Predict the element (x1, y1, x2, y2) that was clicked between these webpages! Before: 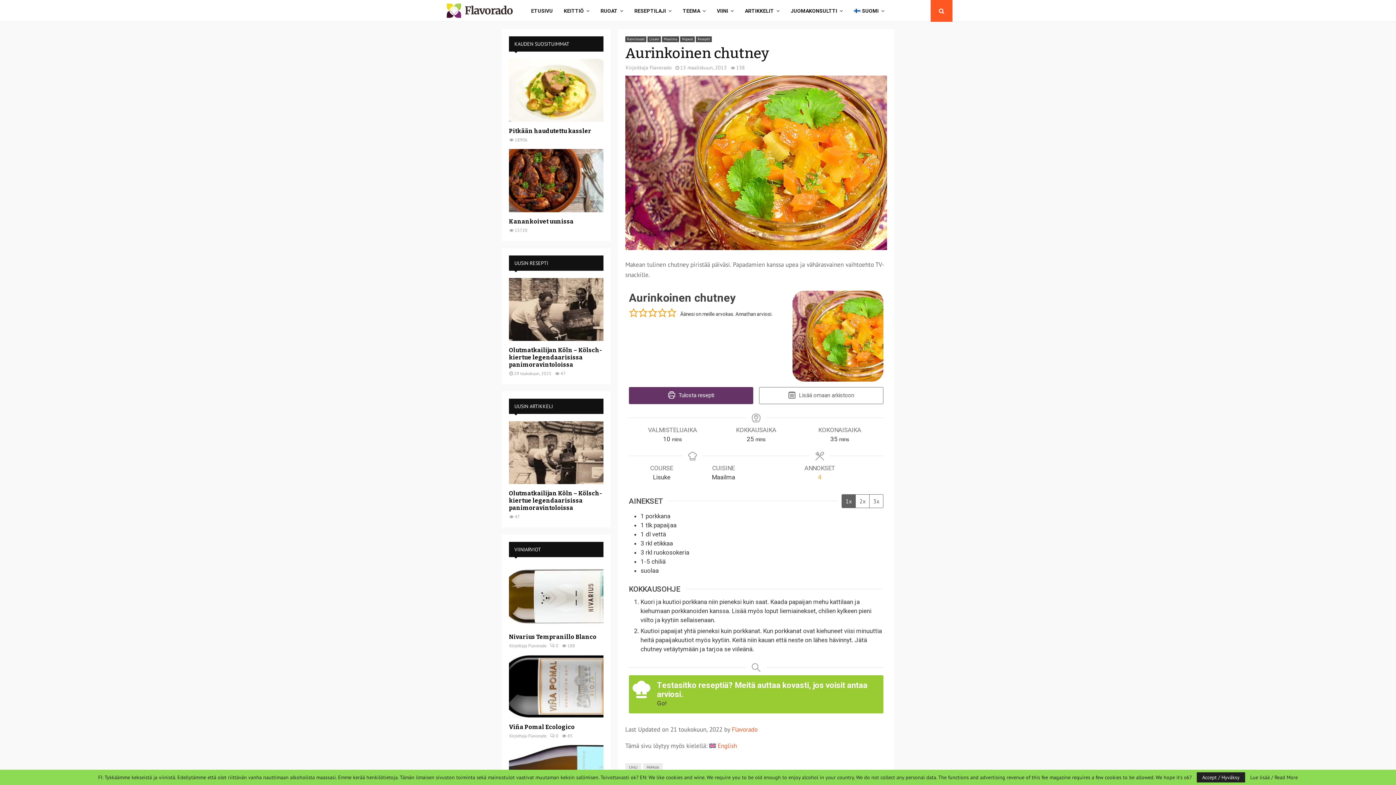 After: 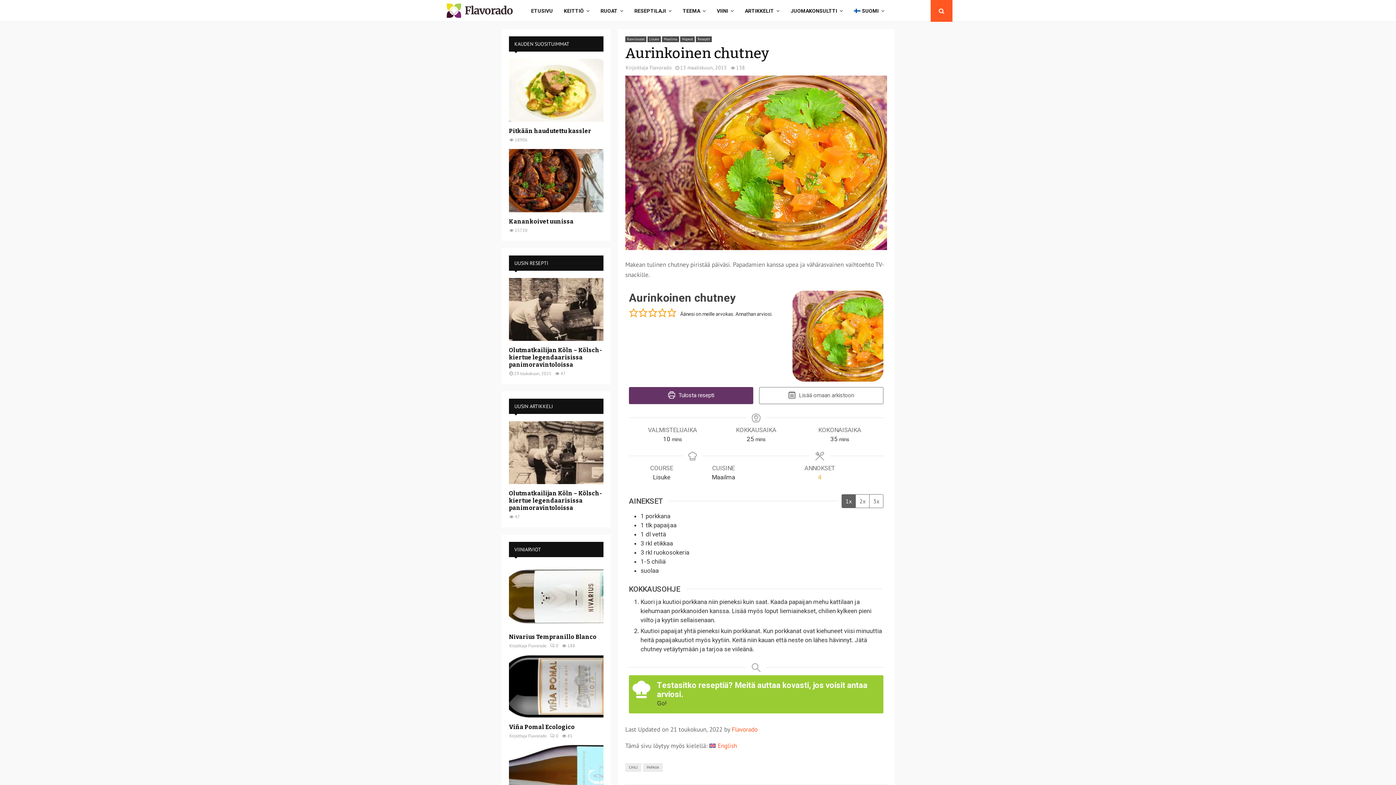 Action: bbox: (1197, 772, 1245, 782) label: Accept / Hyväksy